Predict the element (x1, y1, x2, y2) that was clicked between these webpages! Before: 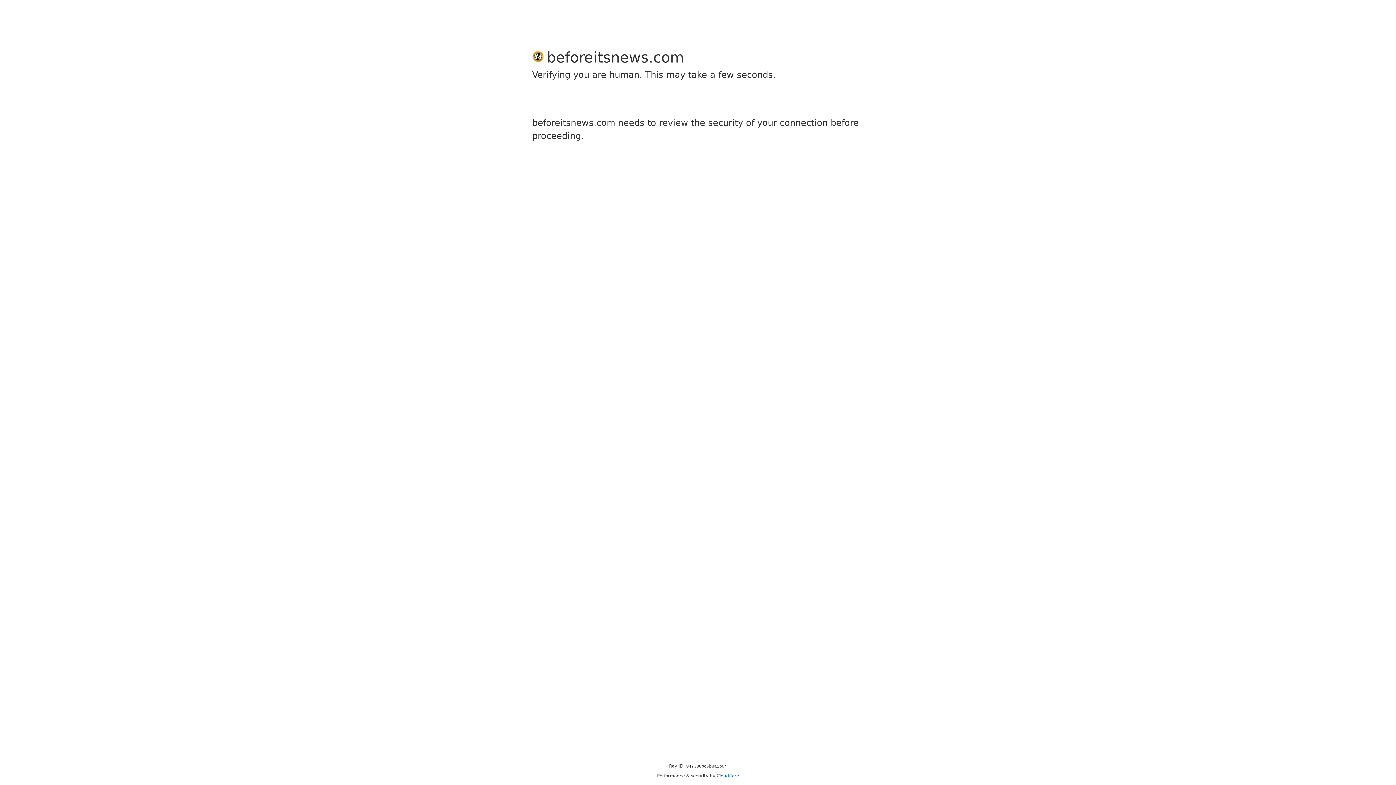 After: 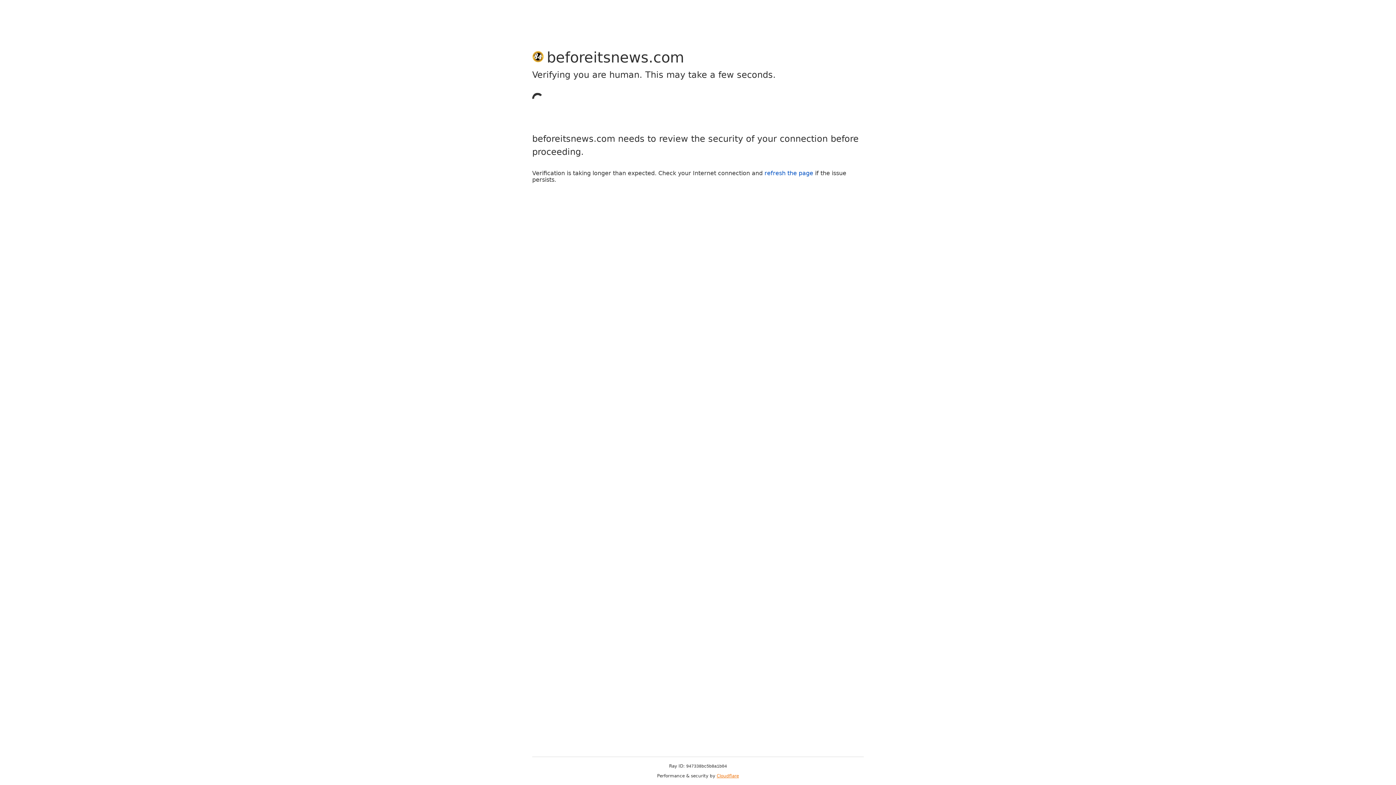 Action: bbox: (716, 773, 739, 778) label: Cloudflare